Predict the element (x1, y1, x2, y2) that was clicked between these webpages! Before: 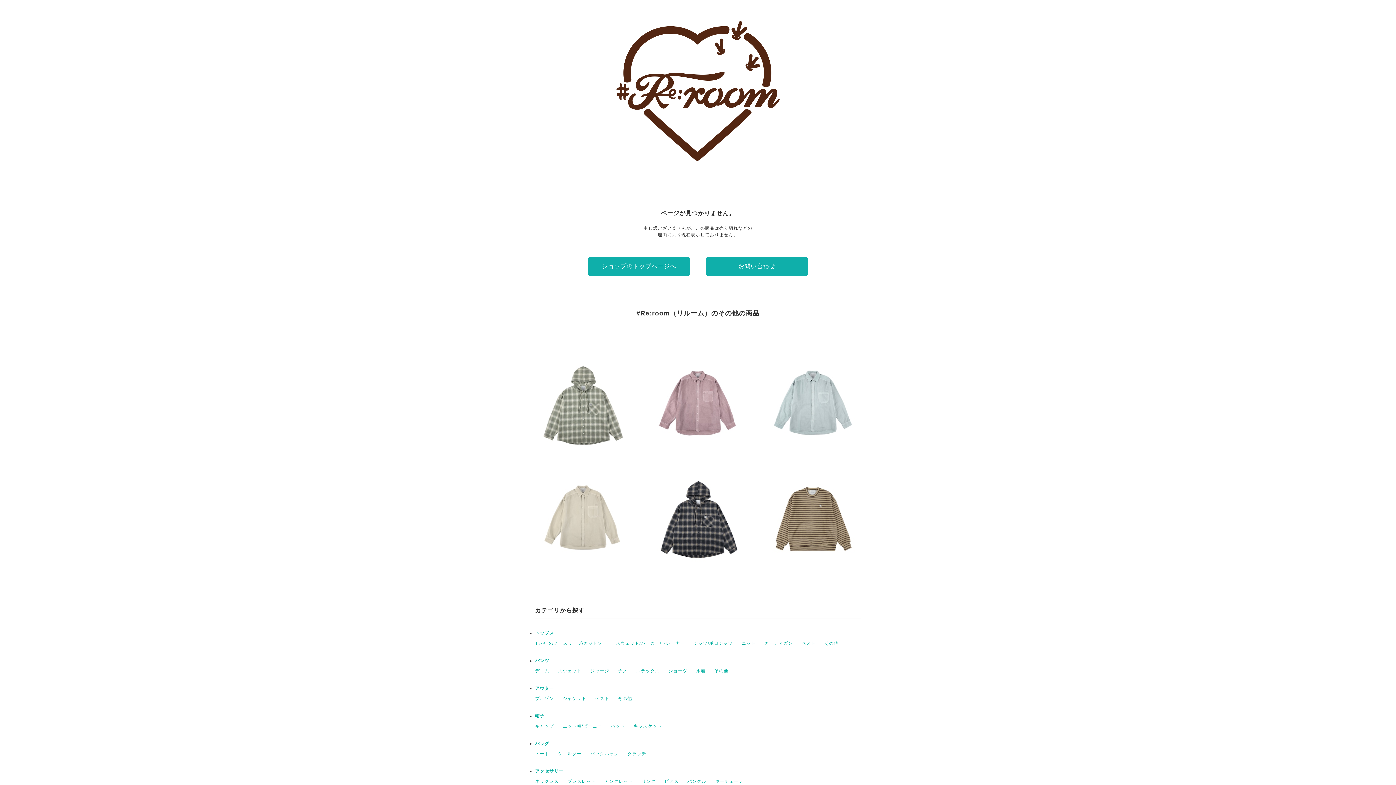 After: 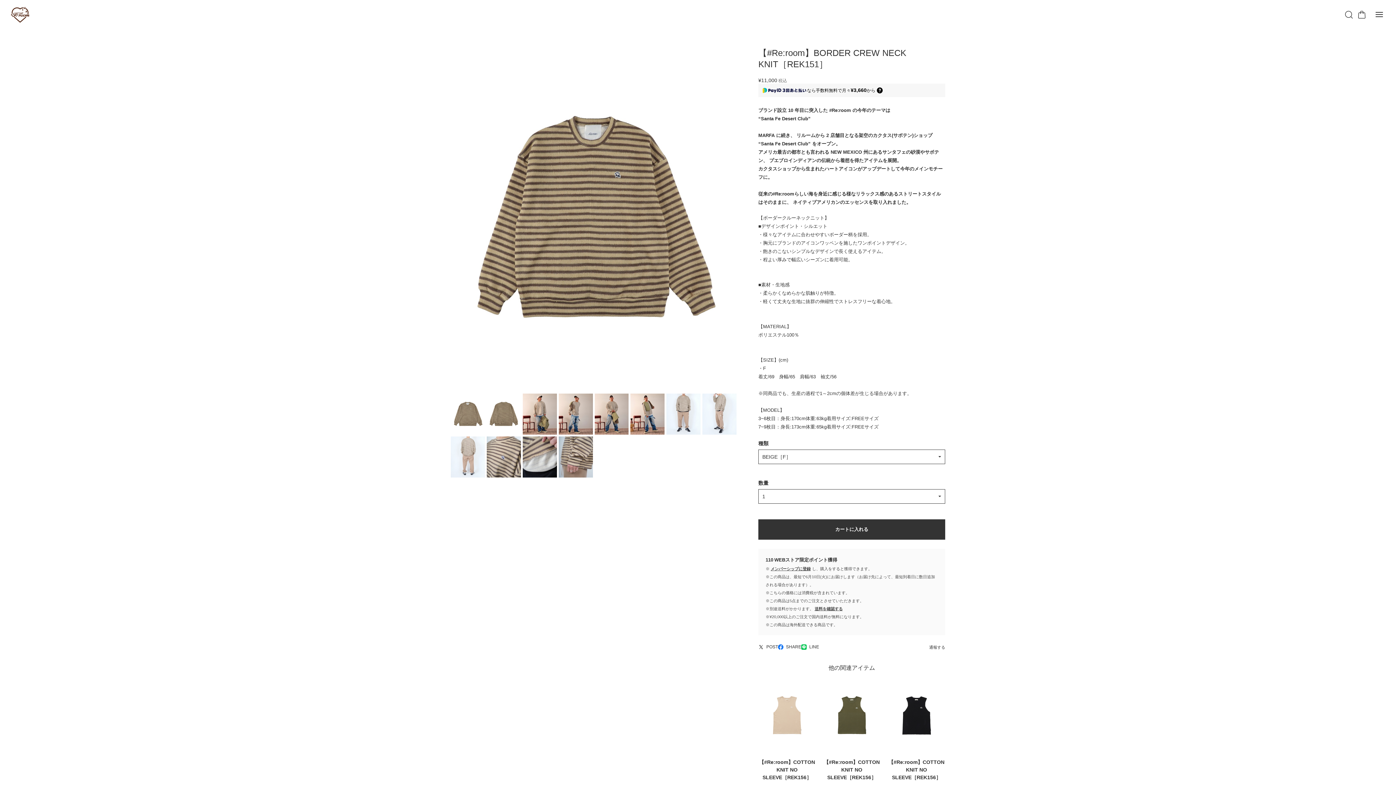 Action: label: 【#Re:room】BORDER CREW NECK KNIT［REK151］
¥11,000 bbox: (758, 465, 867, 574)